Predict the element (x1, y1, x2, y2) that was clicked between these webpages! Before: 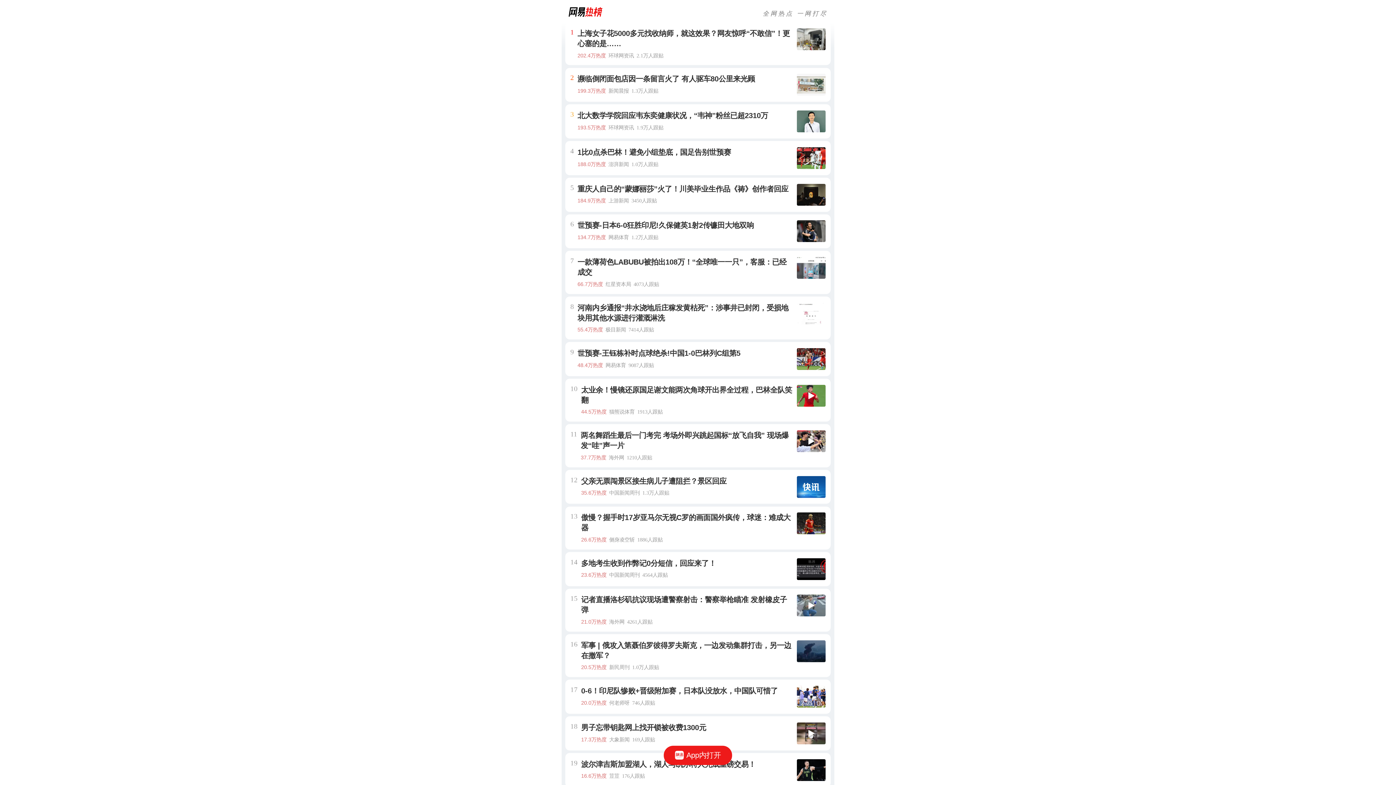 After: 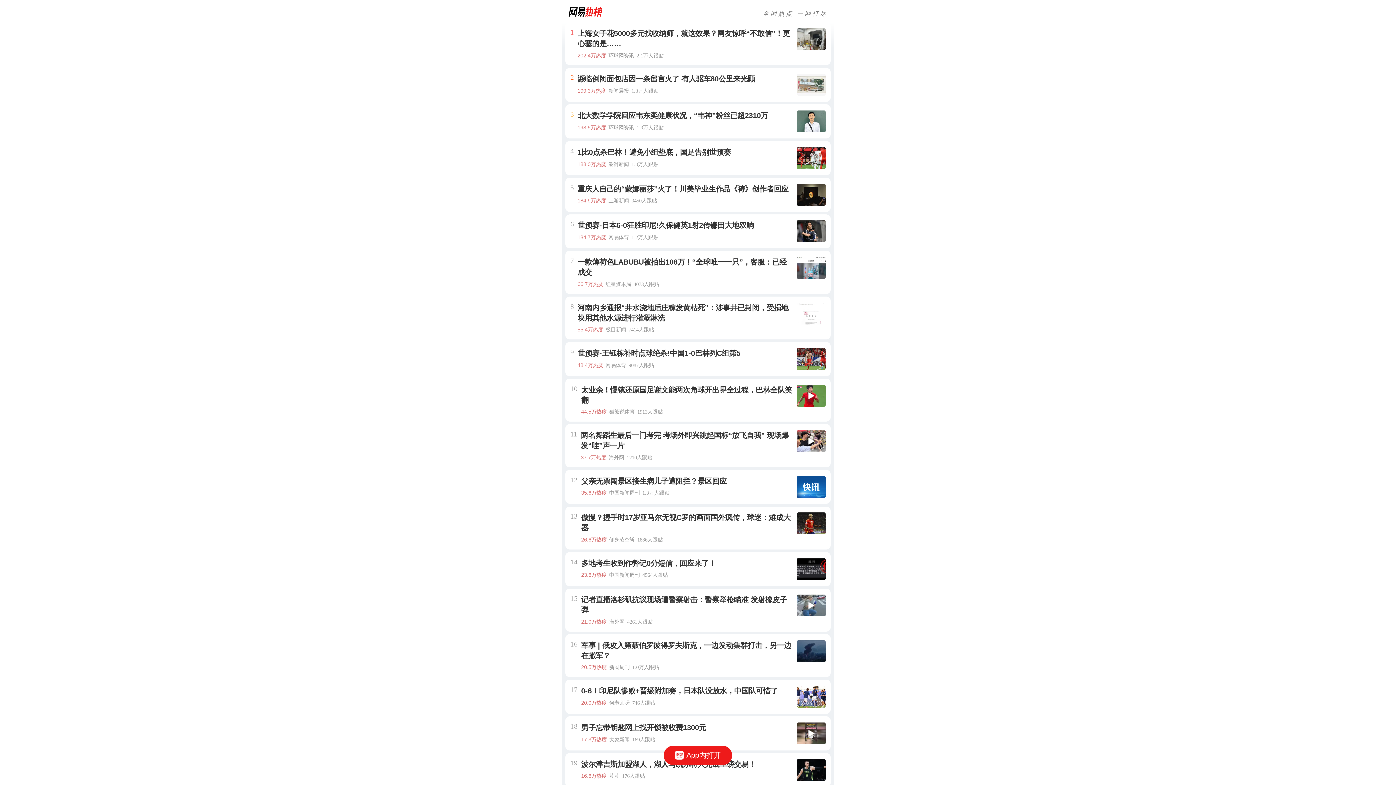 Action: label: App内打开 bbox: (663, 746, 732, 765)